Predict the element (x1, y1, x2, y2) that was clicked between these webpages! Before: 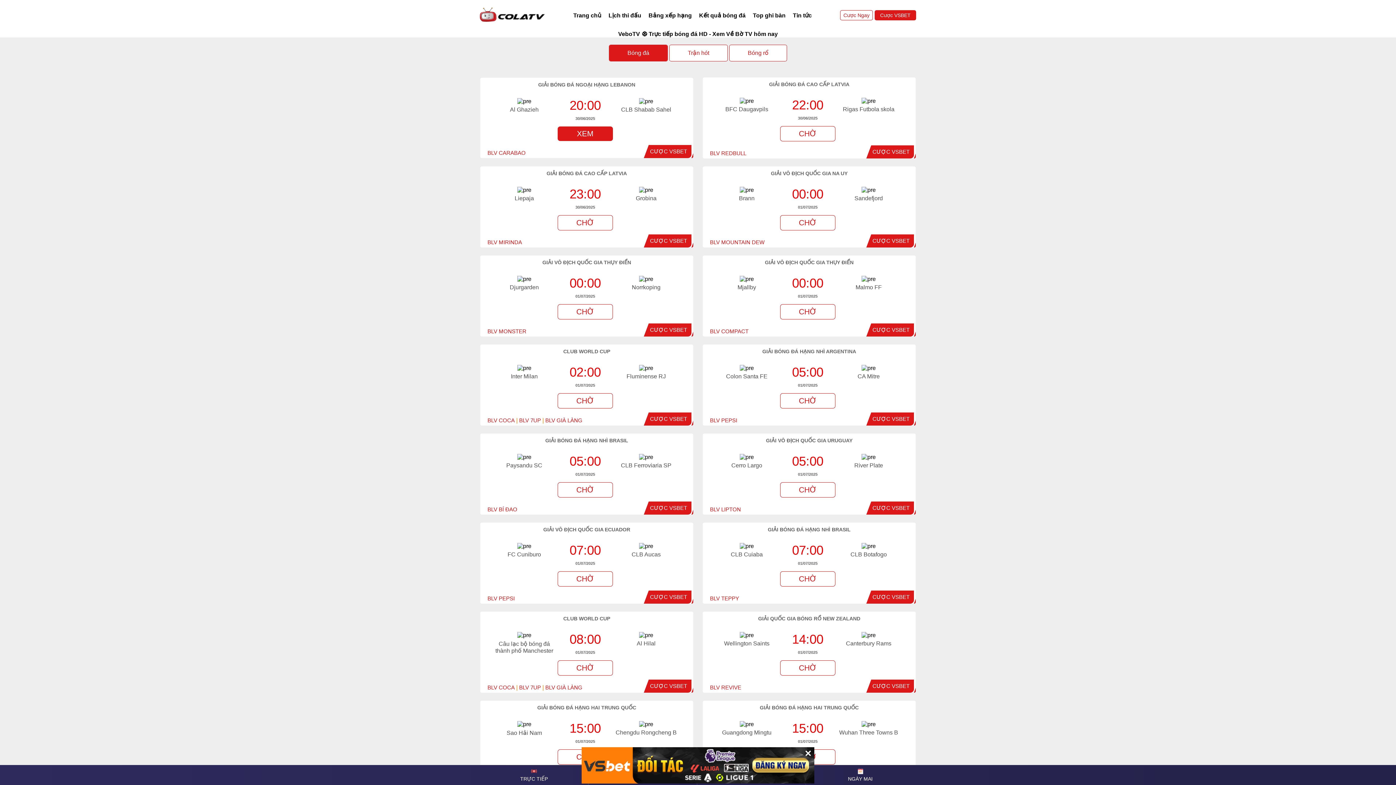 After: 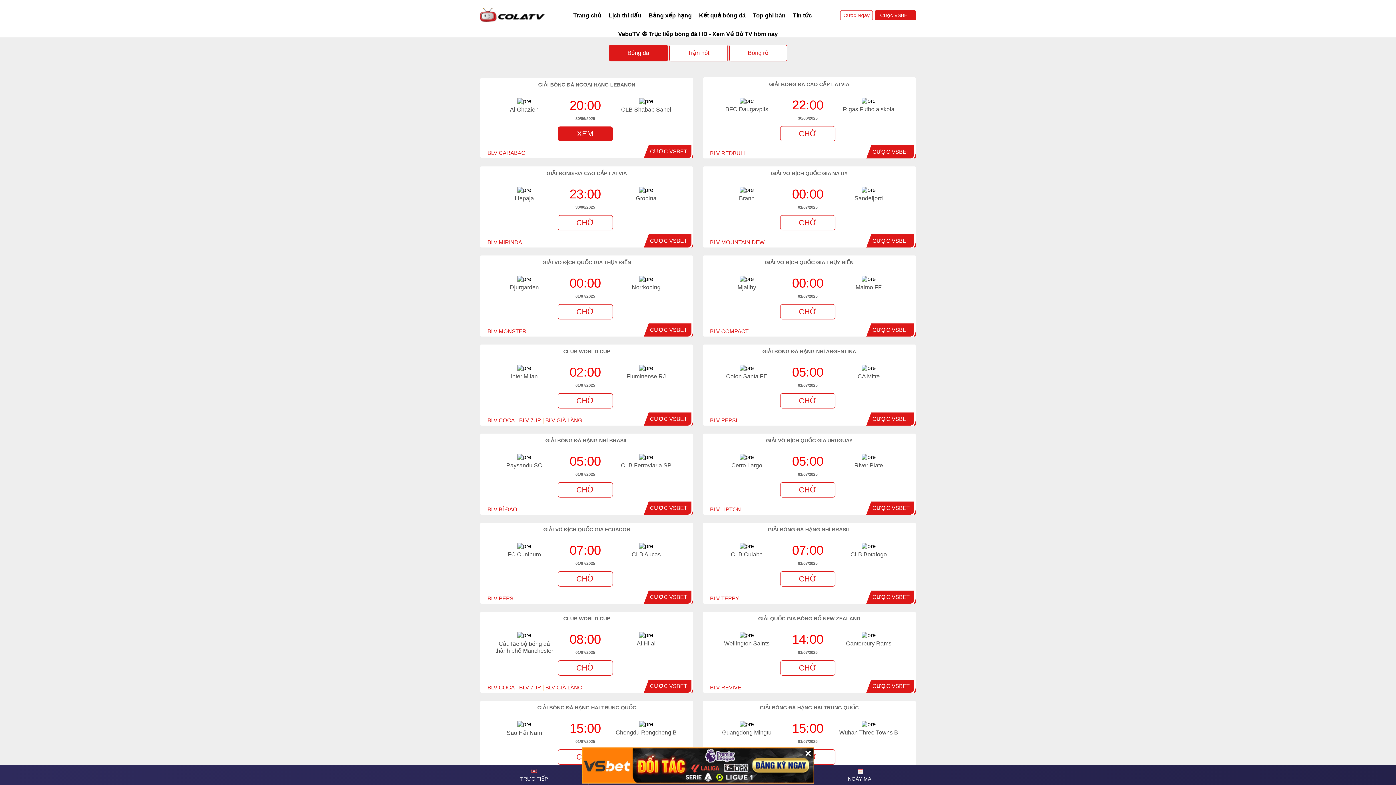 Action: label: CƯỢC VSBET bbox: (872, 148, 909, 154)